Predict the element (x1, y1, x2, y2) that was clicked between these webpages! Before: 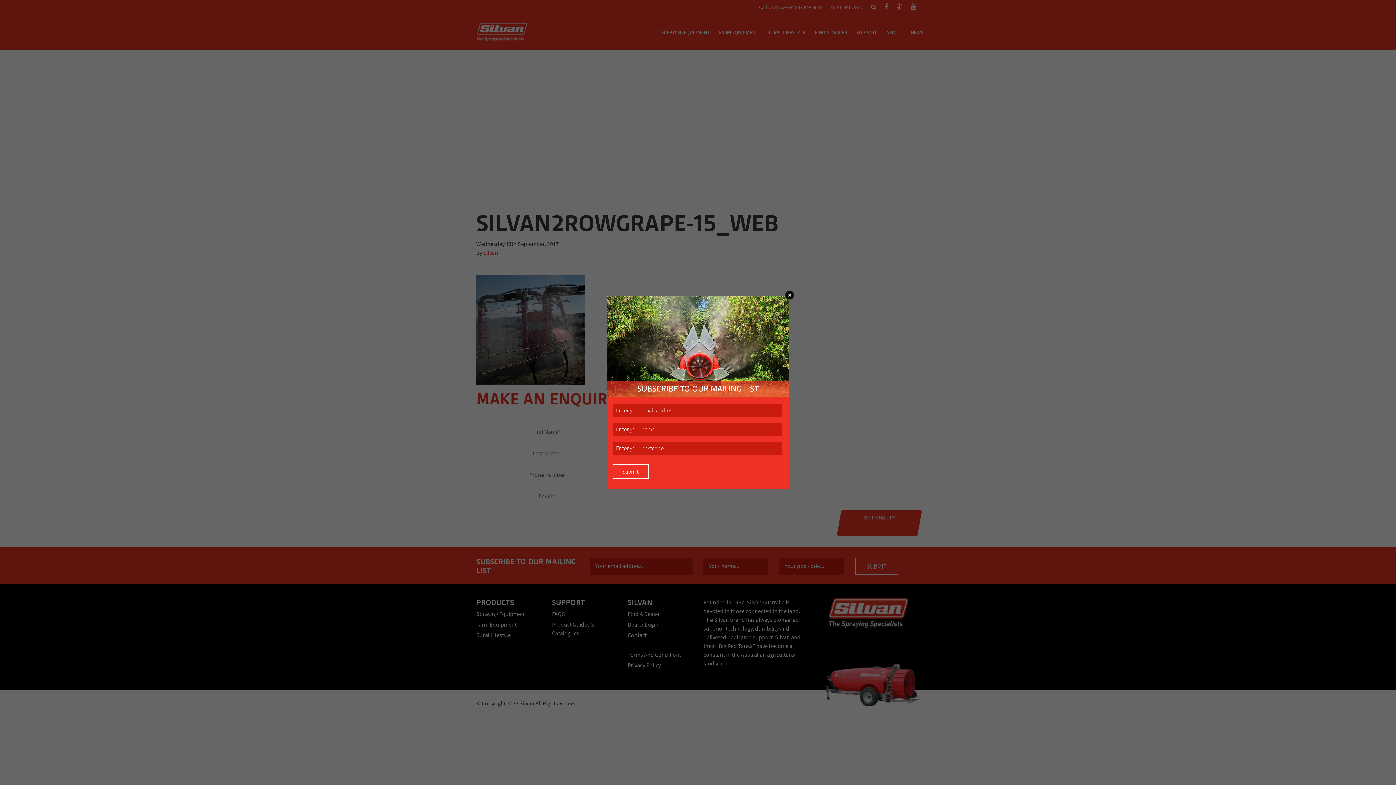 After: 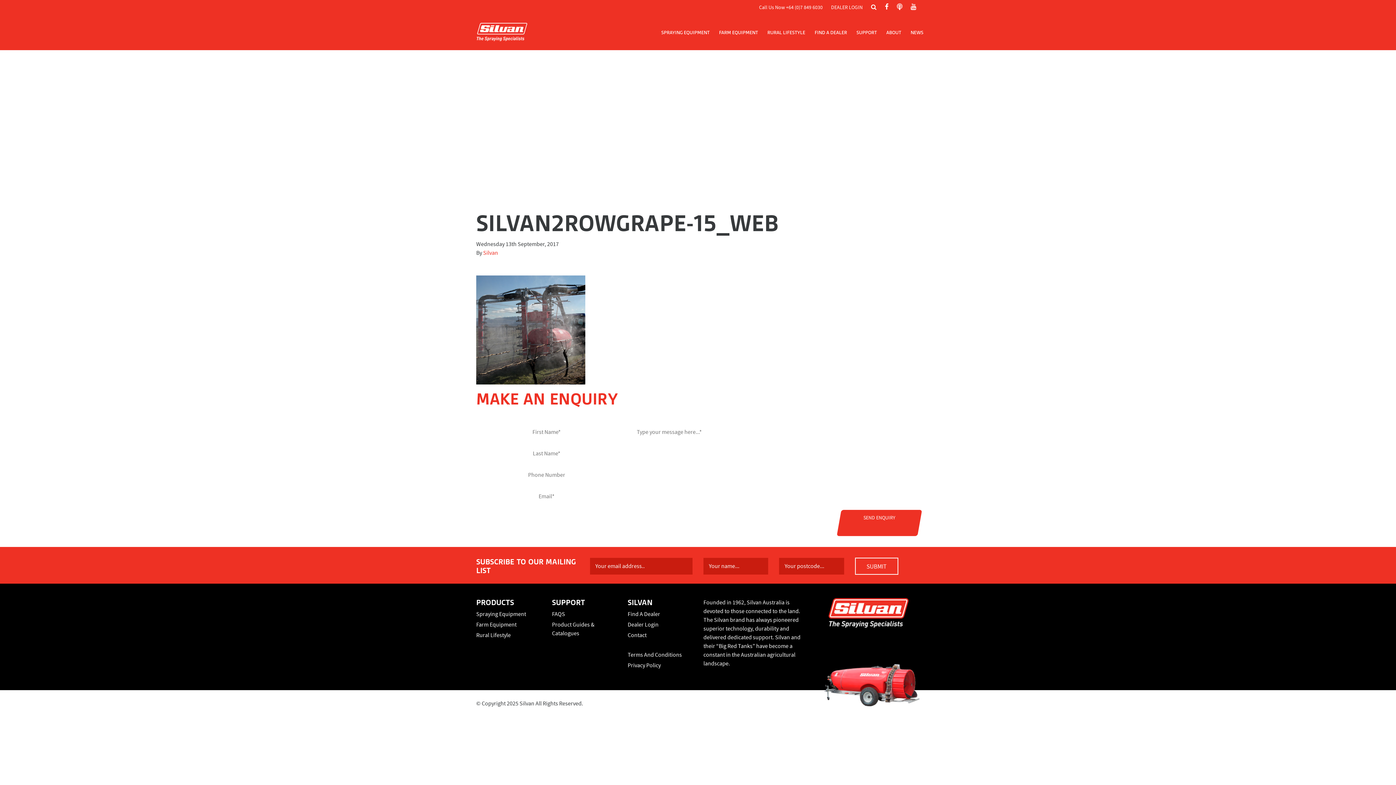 Action: bbox: (785, 290, 794, 300)